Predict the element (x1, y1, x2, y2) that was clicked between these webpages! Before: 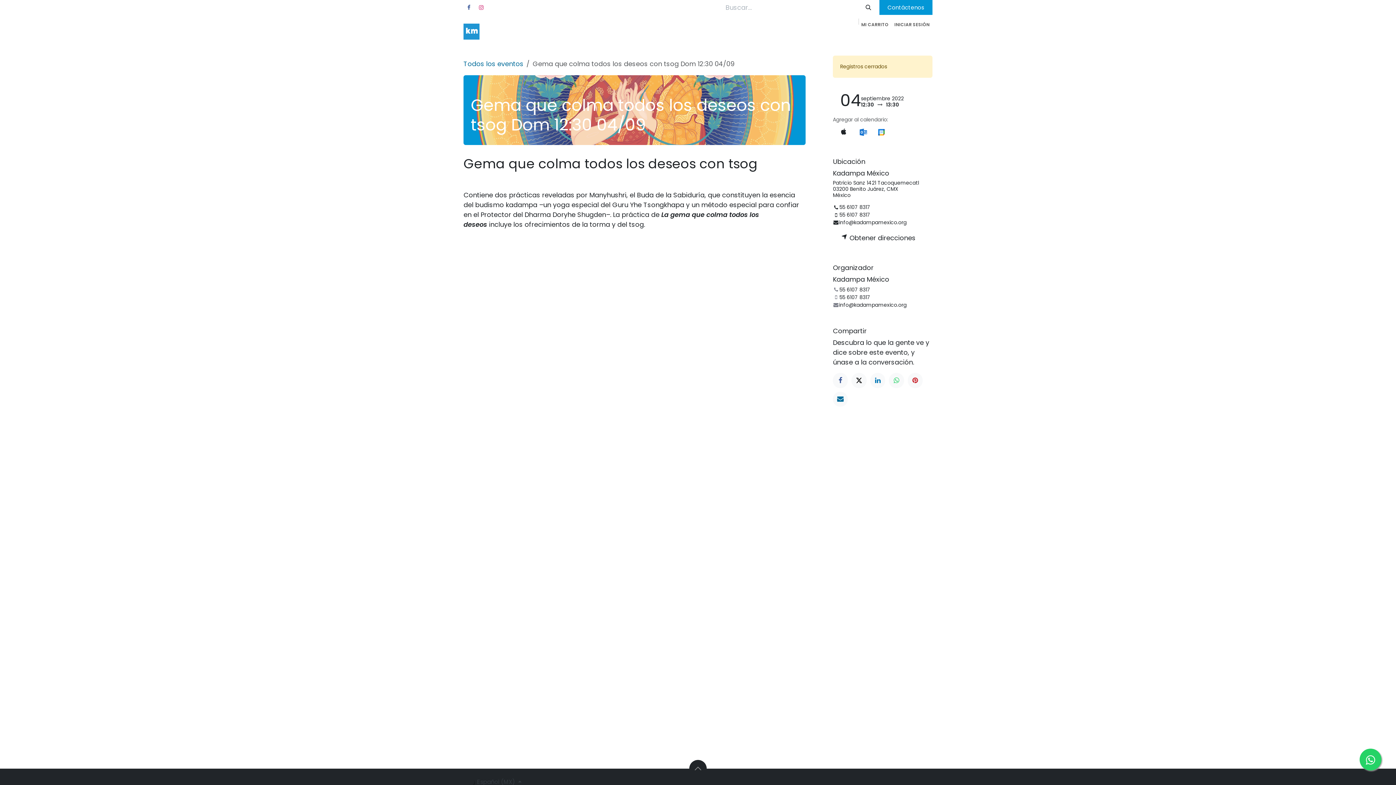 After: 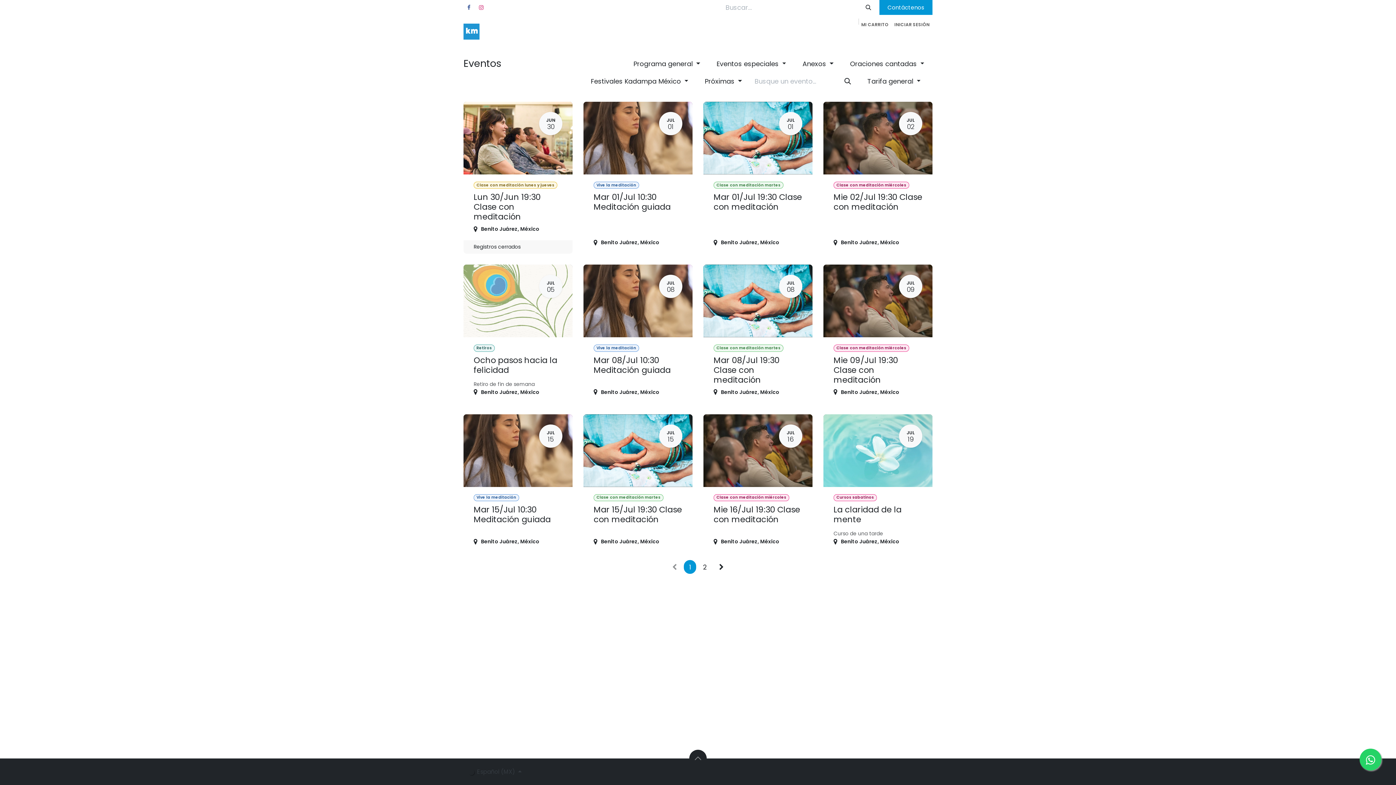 Action: label: Todos los eventos bbox: (463, 59, 523, 68)